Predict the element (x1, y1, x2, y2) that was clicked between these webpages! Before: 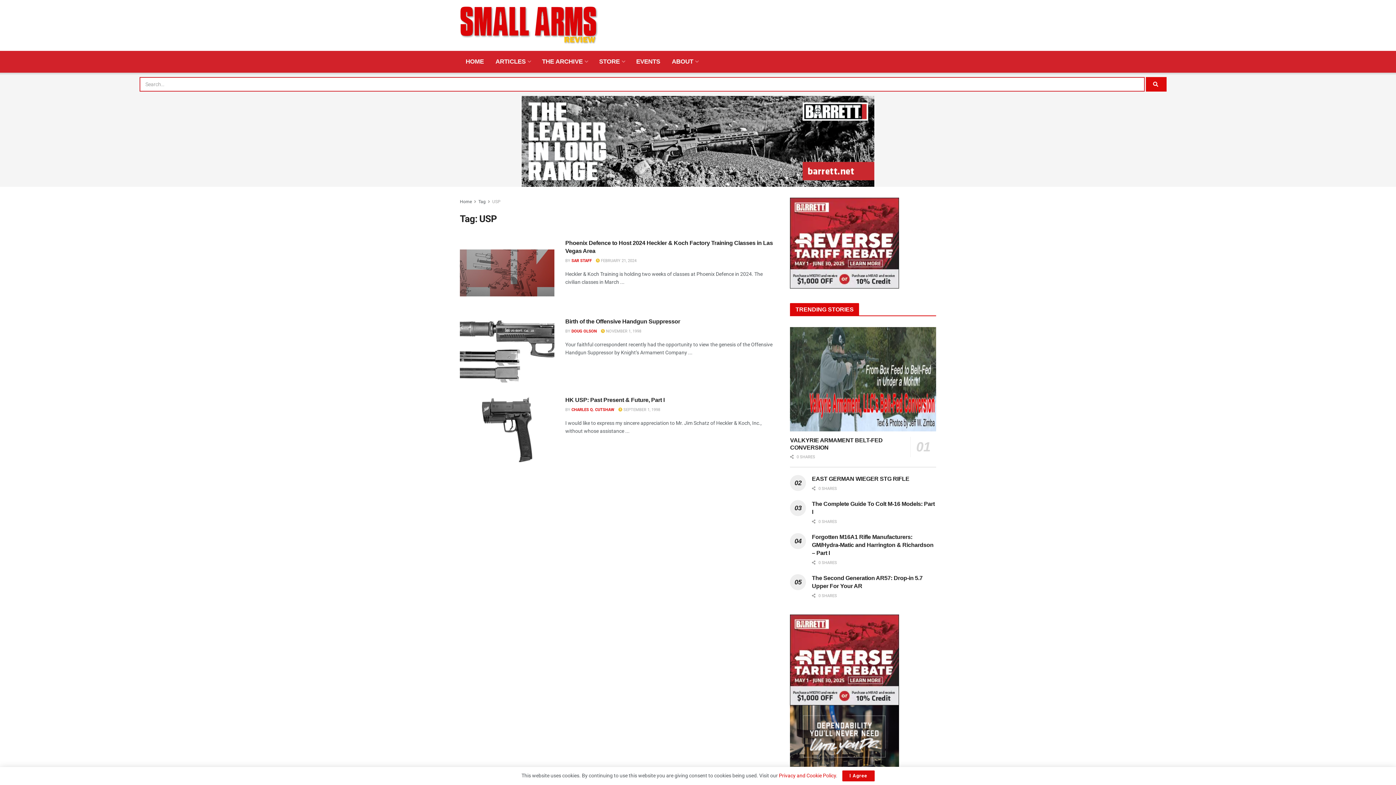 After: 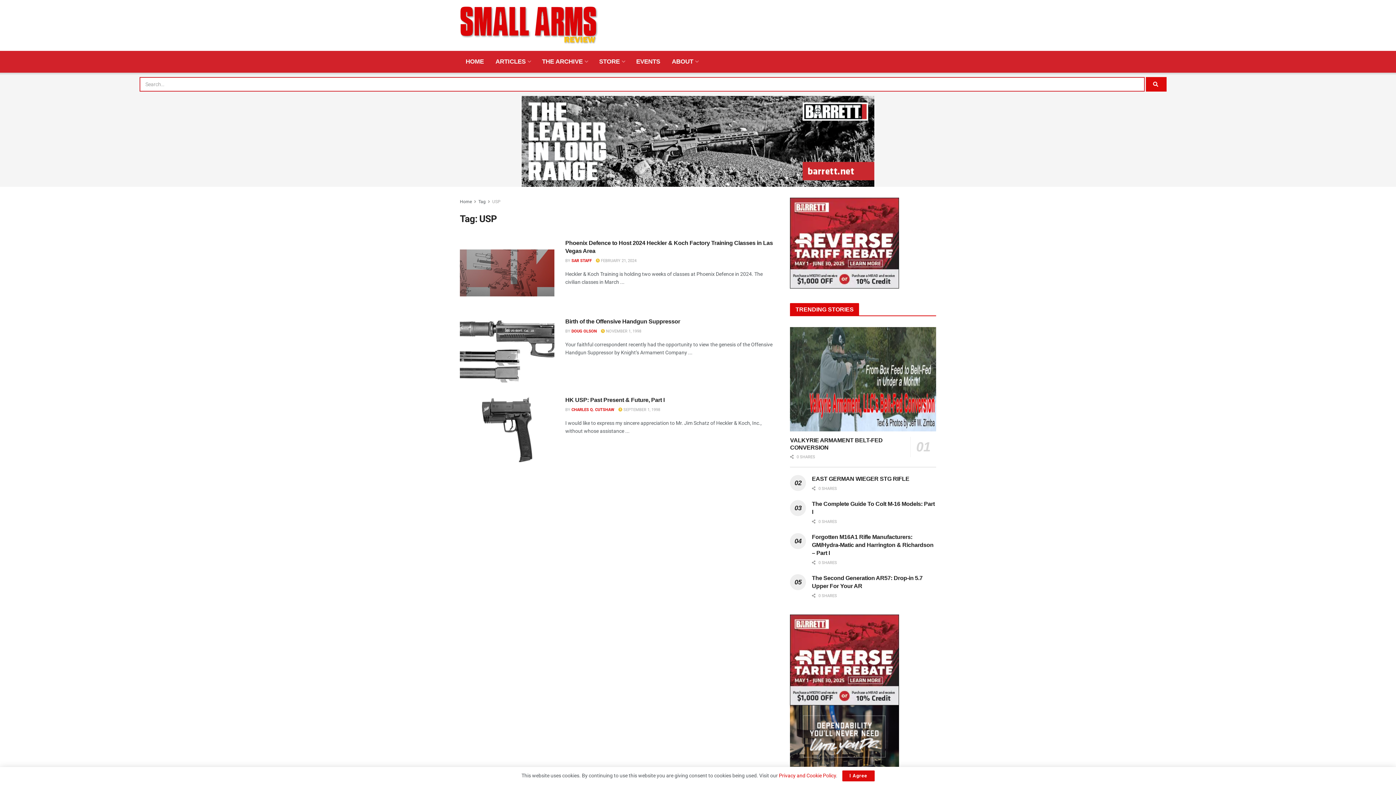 Action: label: Tag bbox: (478, 199, 485, 204)